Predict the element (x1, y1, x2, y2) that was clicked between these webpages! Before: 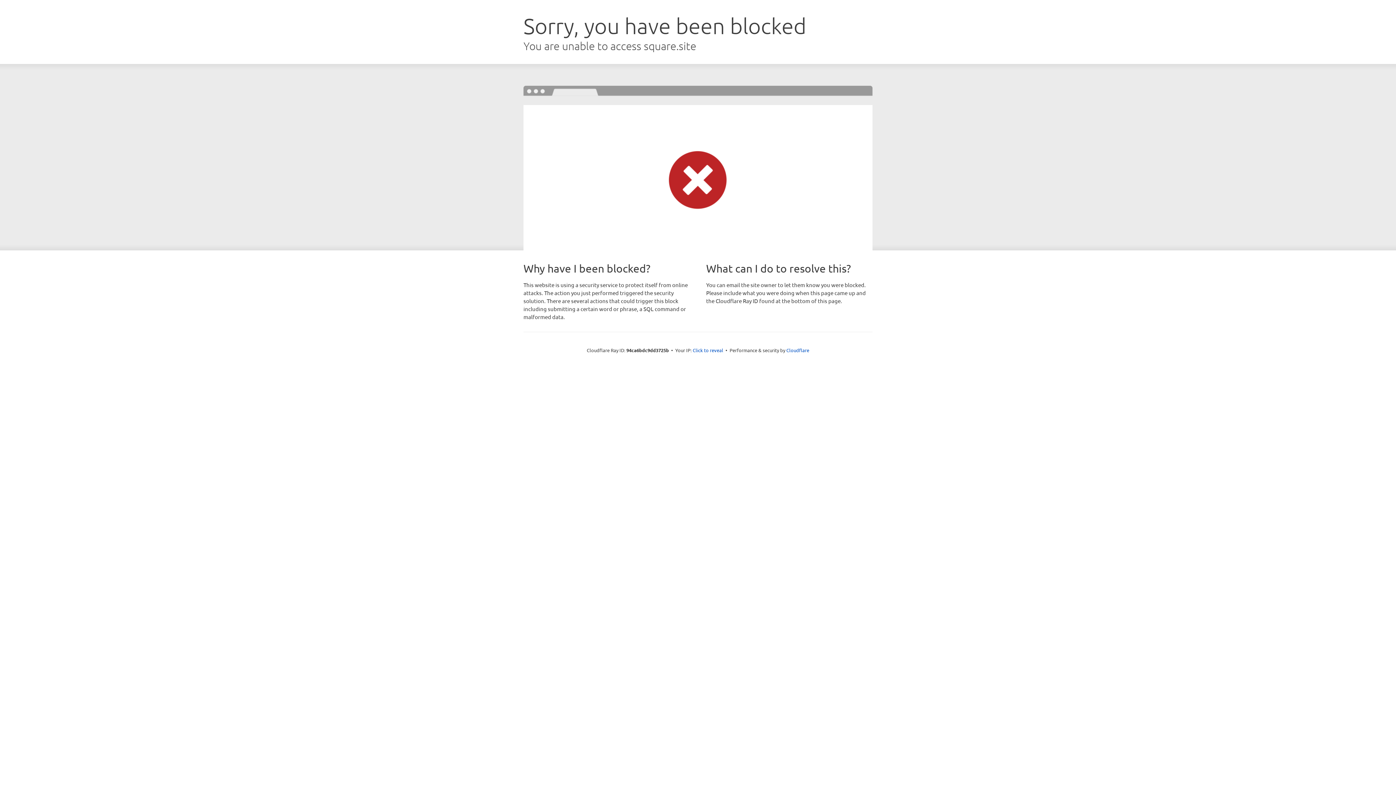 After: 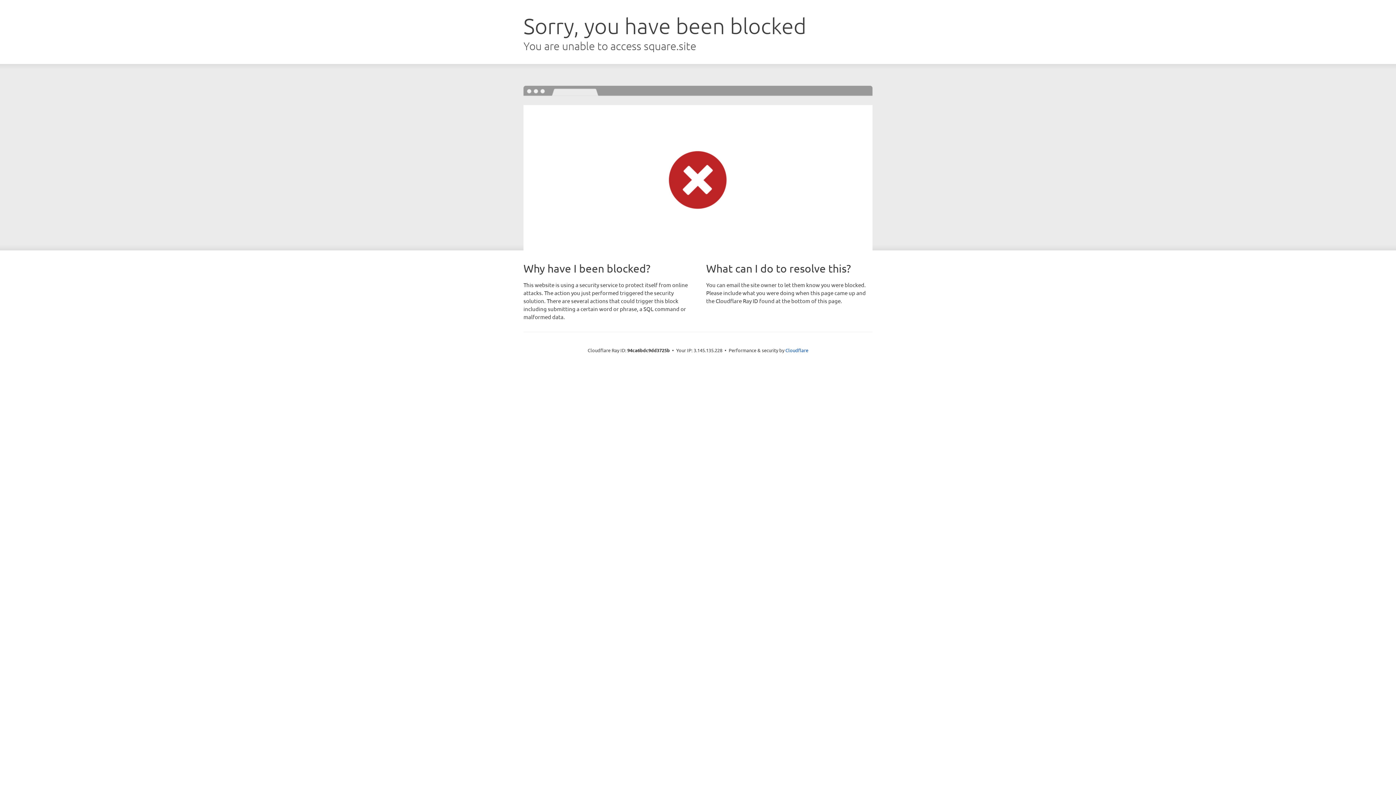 Action: label: Click to reveal bbox: (692, 346, 723, 353)